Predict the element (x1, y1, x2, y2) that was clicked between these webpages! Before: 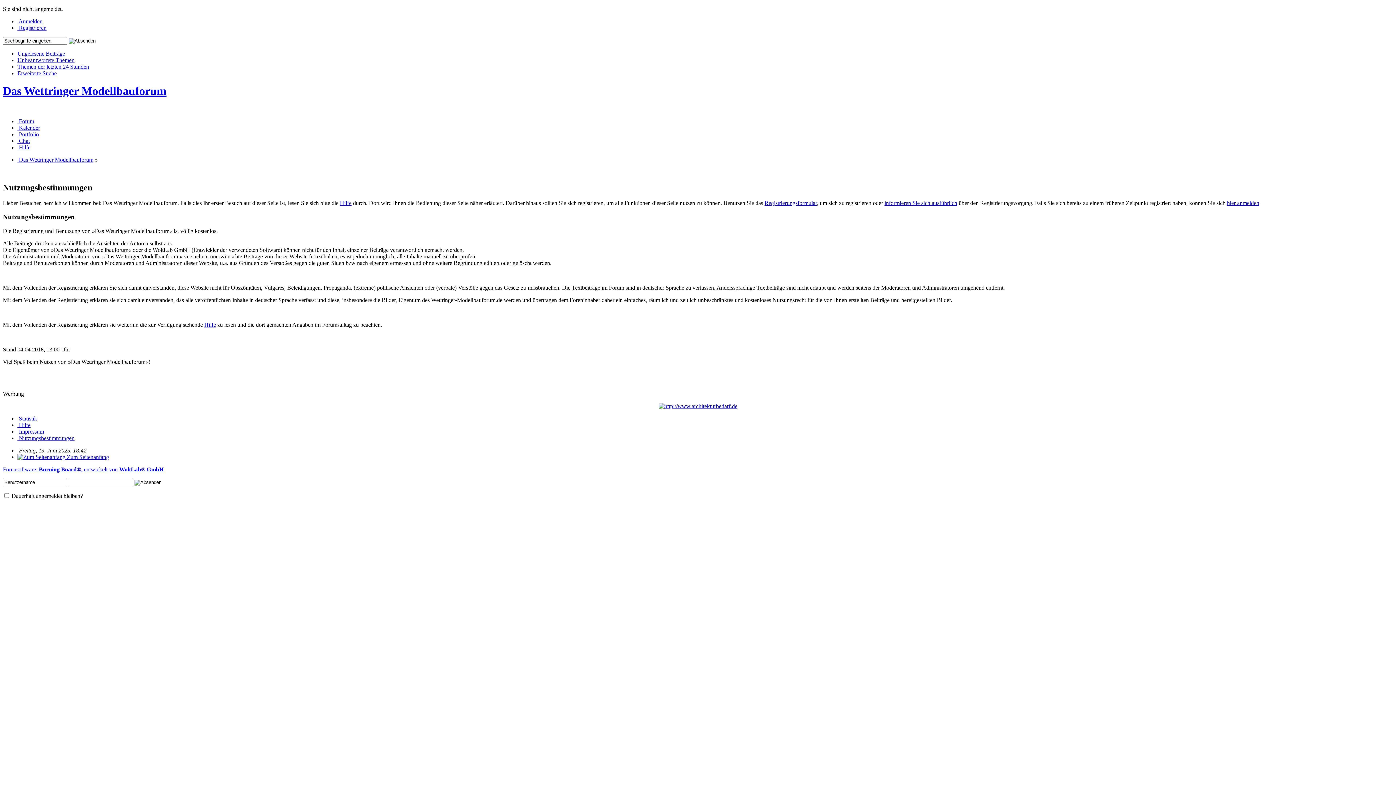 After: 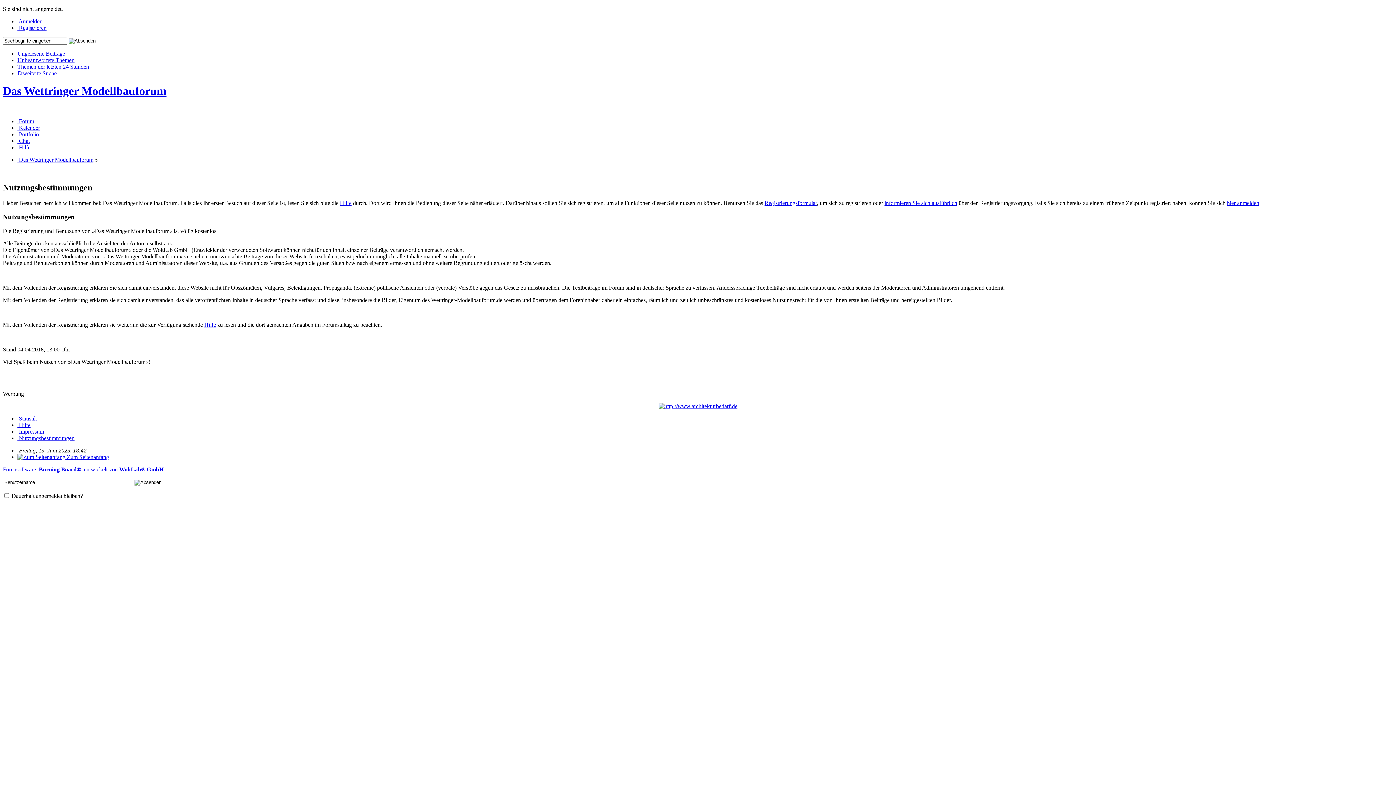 Action: label:  Zum Seitenanfang bbox: (17, 454, 109, 460)